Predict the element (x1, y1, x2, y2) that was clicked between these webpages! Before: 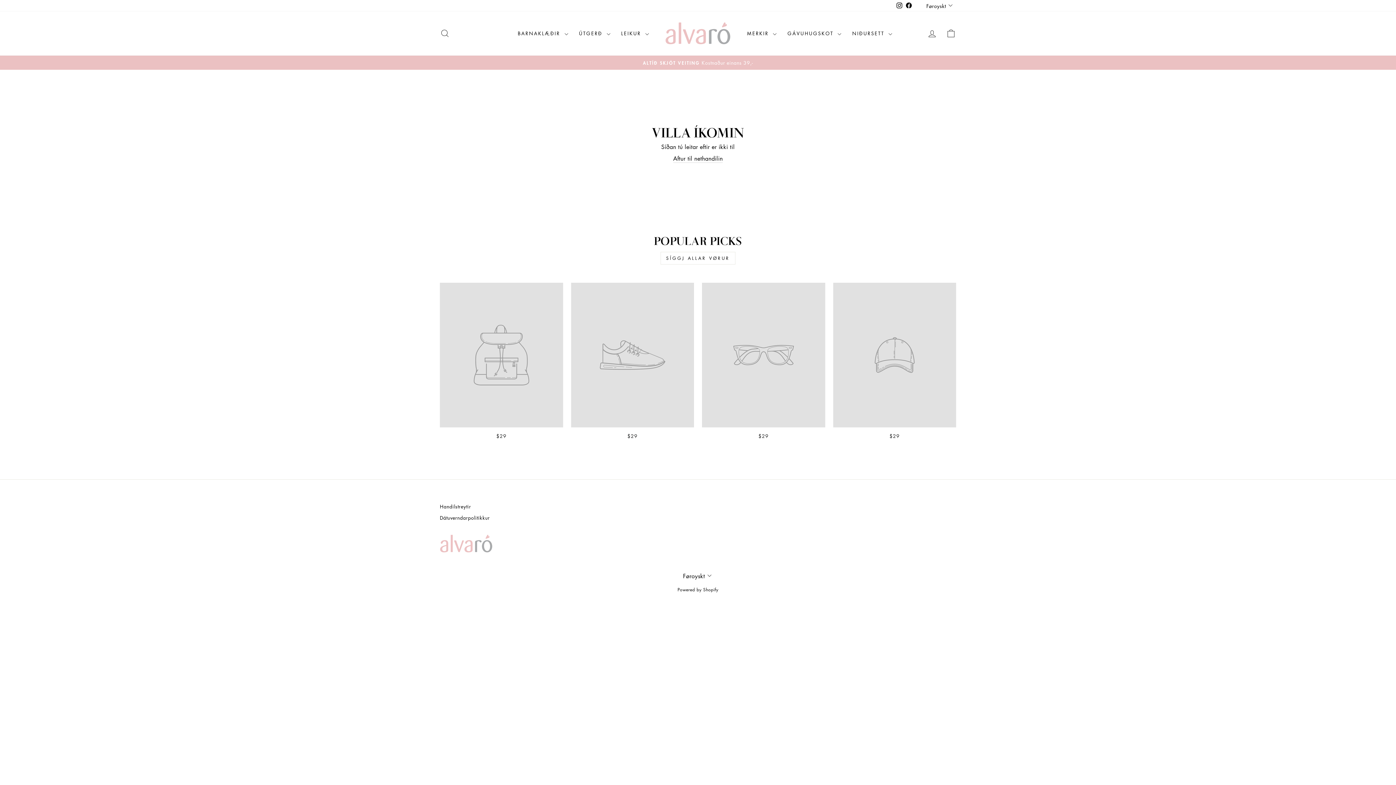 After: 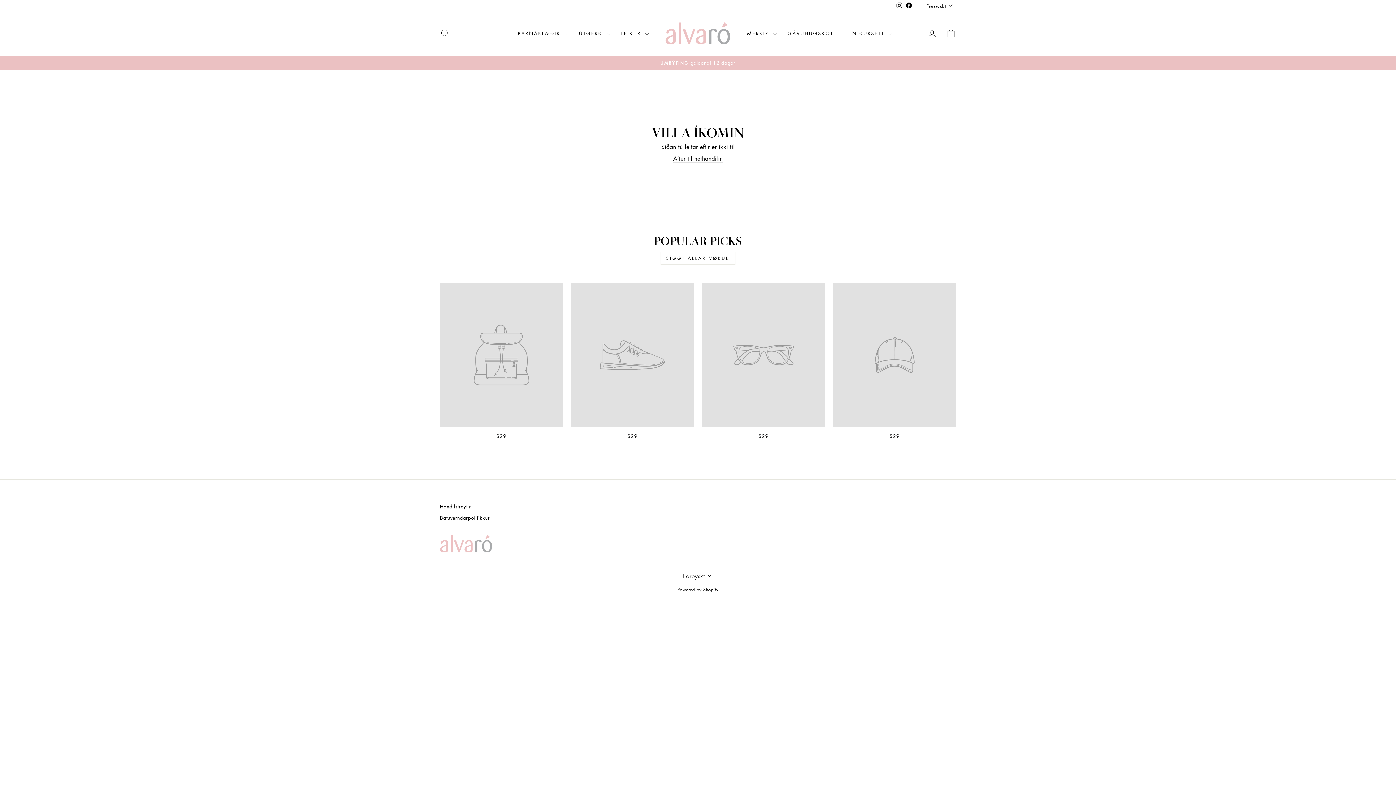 Action: label: SÍGGJ ALLAR VØRUR bbox: (660, 251, 735, 264)